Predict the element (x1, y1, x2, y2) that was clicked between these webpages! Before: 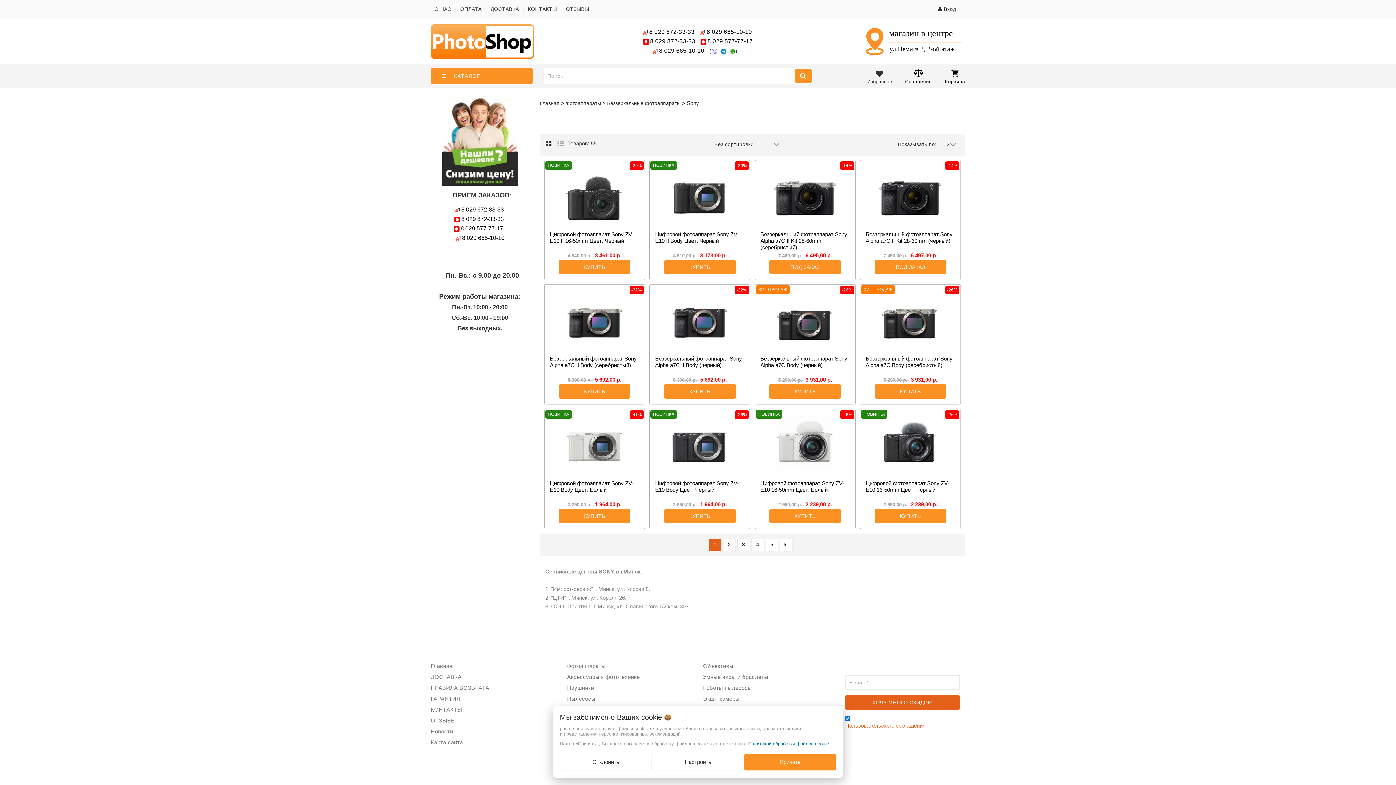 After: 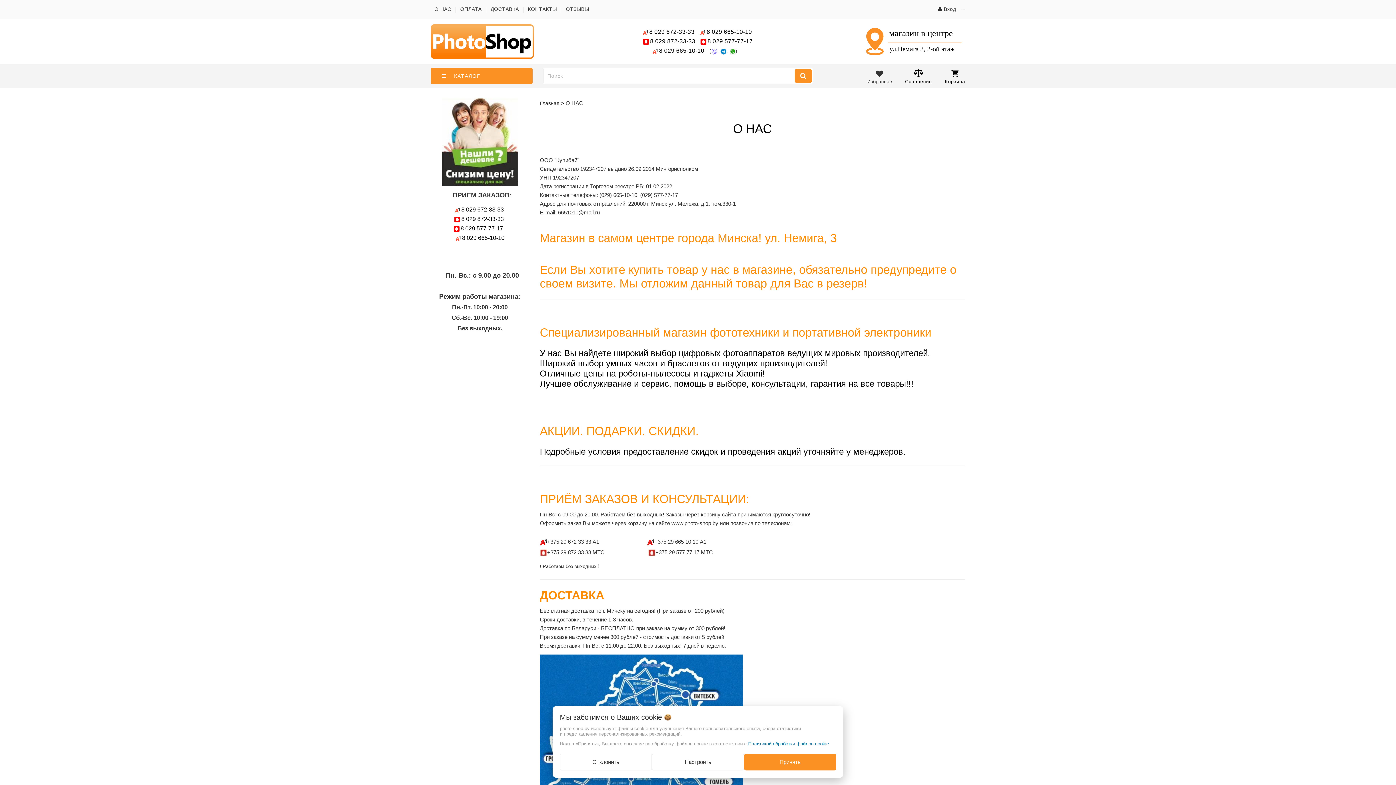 Action: label: О НАС bbox: (430, 6, 455, 12)